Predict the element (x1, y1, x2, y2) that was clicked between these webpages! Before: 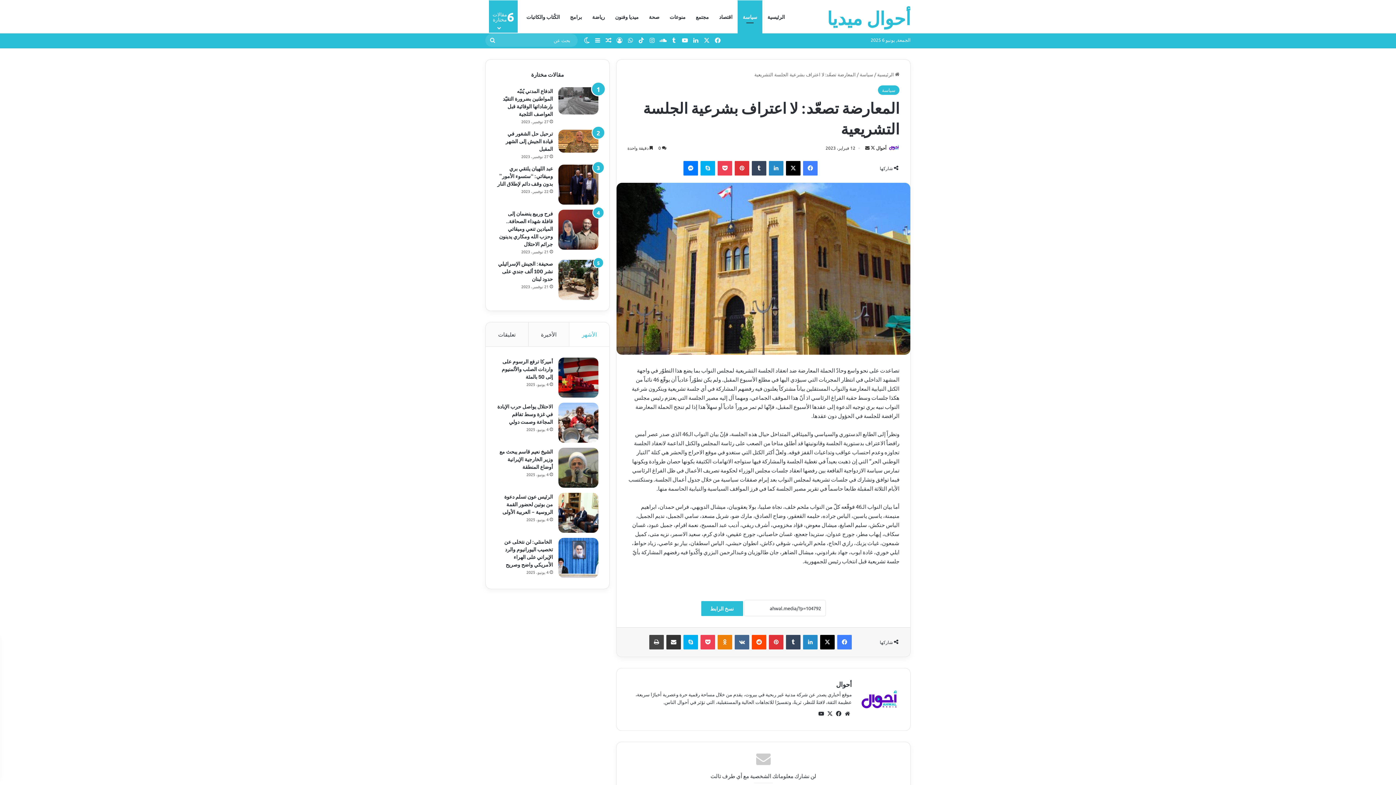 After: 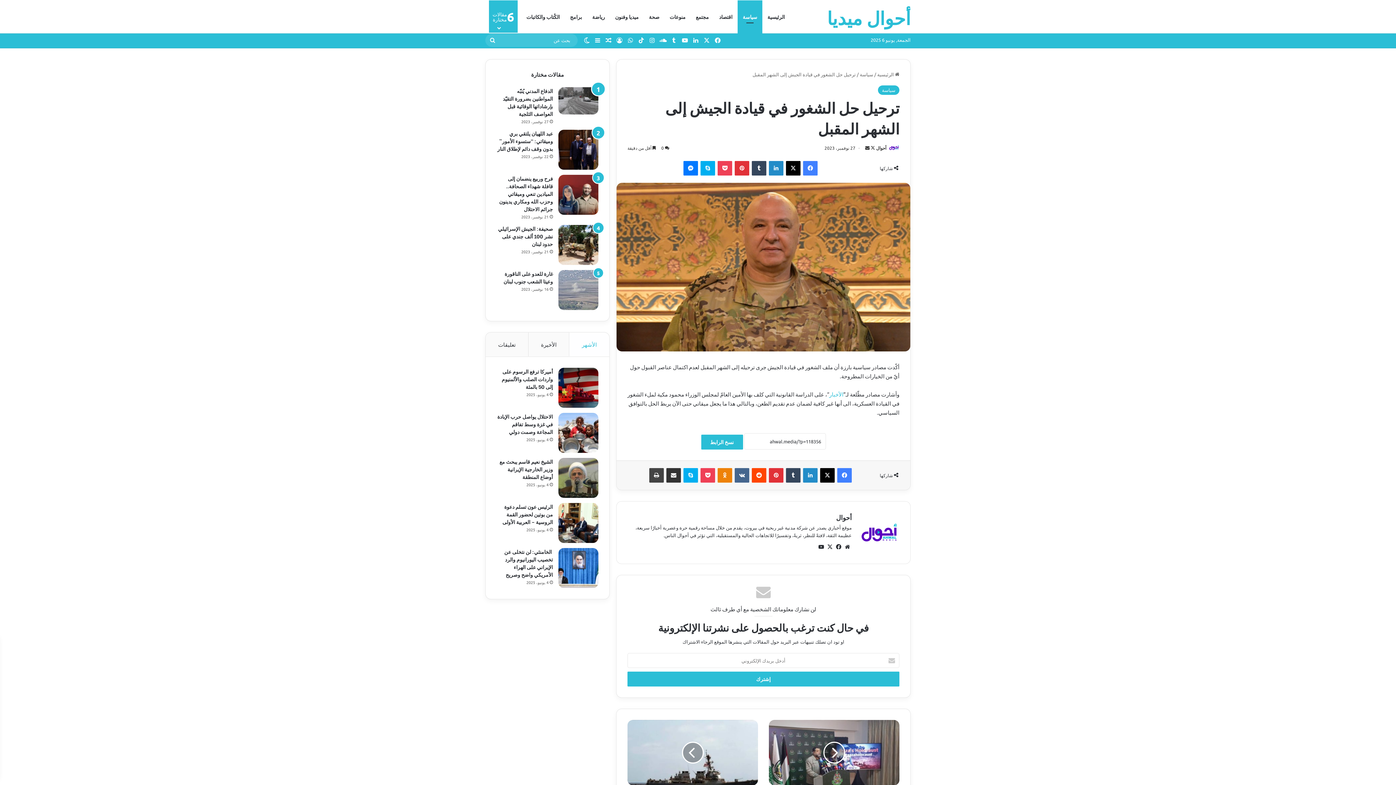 Action: label: ترحيل حل الشغور في قيادة الجيش إلى الشهر المقبل bbox: (558, 129, 598, 152)